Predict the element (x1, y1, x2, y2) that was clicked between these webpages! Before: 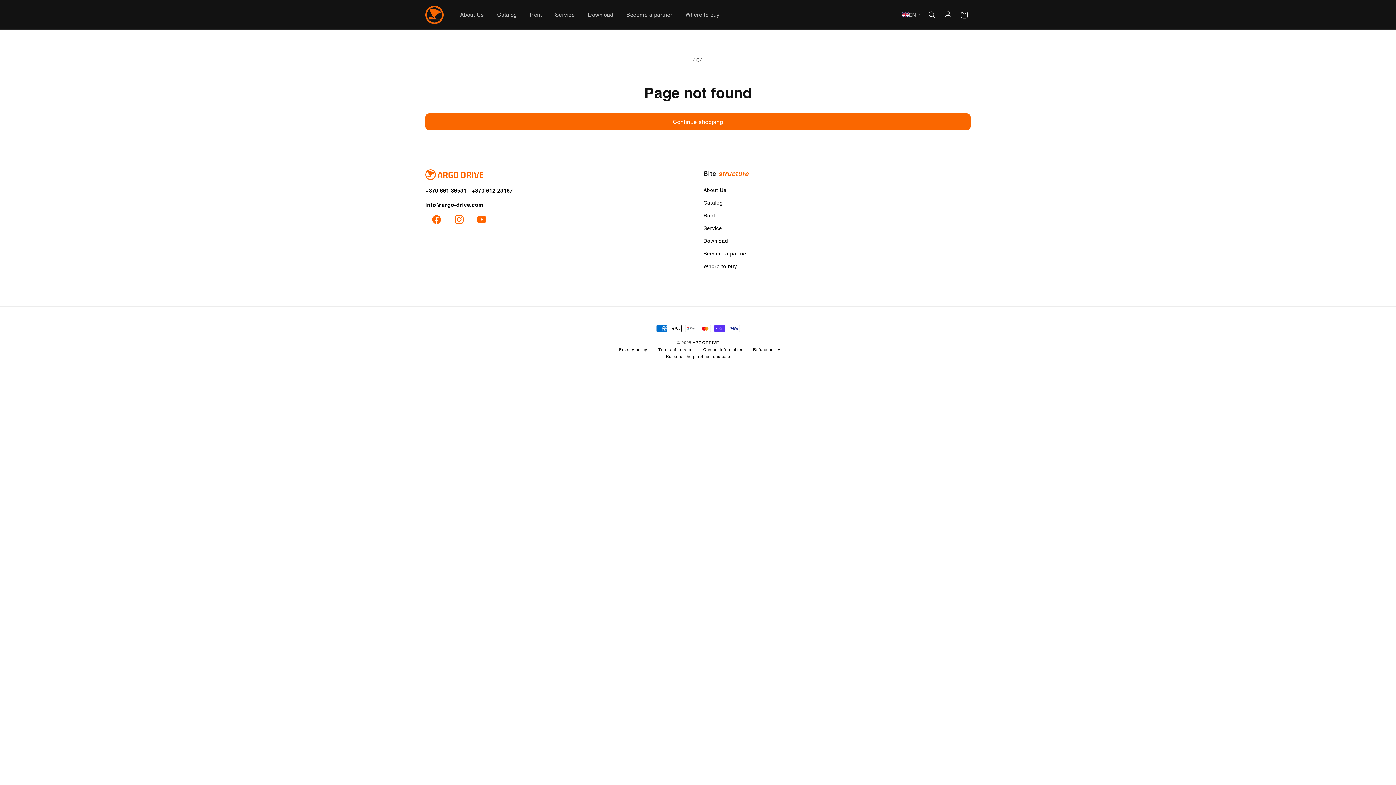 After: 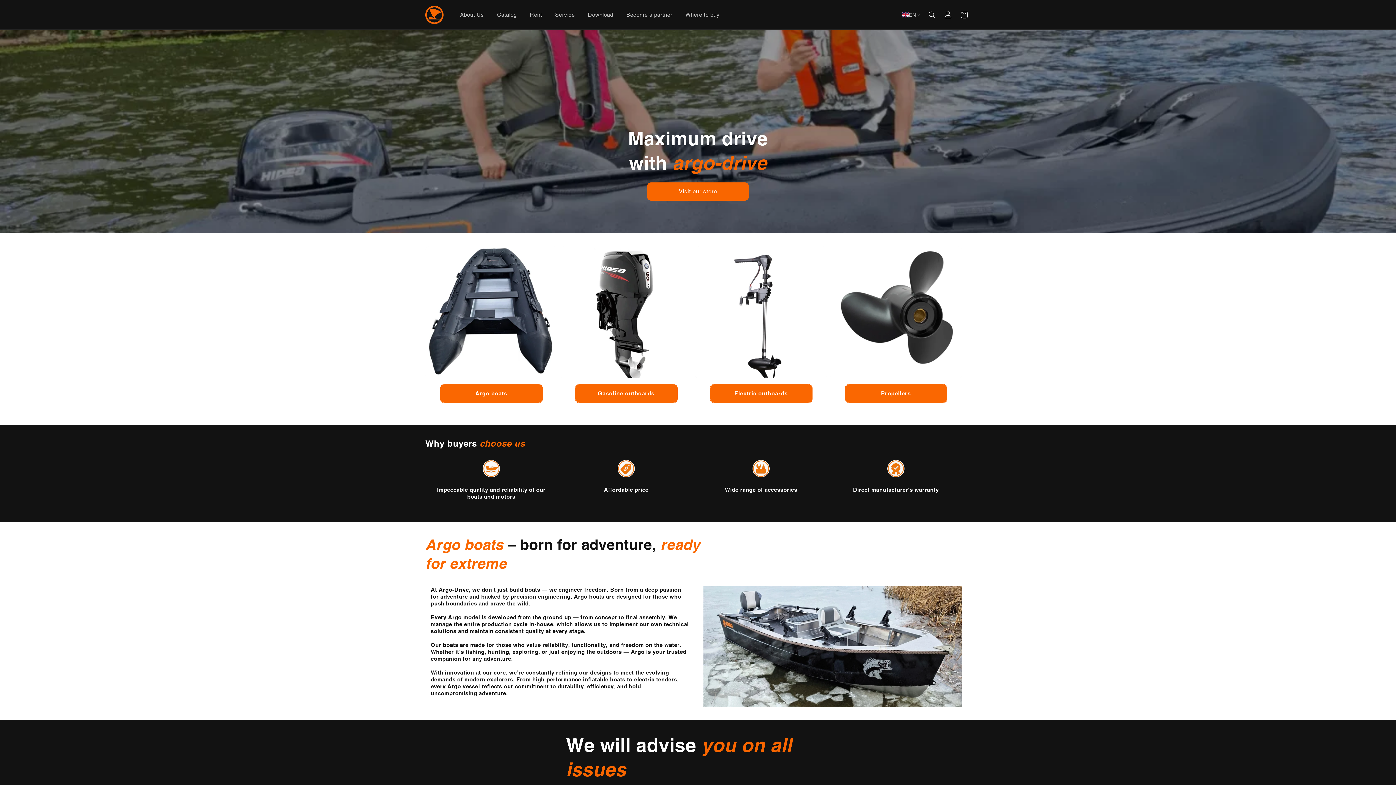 Action: label: ARGODRIVE bbox: (692, 339, 719, 346)